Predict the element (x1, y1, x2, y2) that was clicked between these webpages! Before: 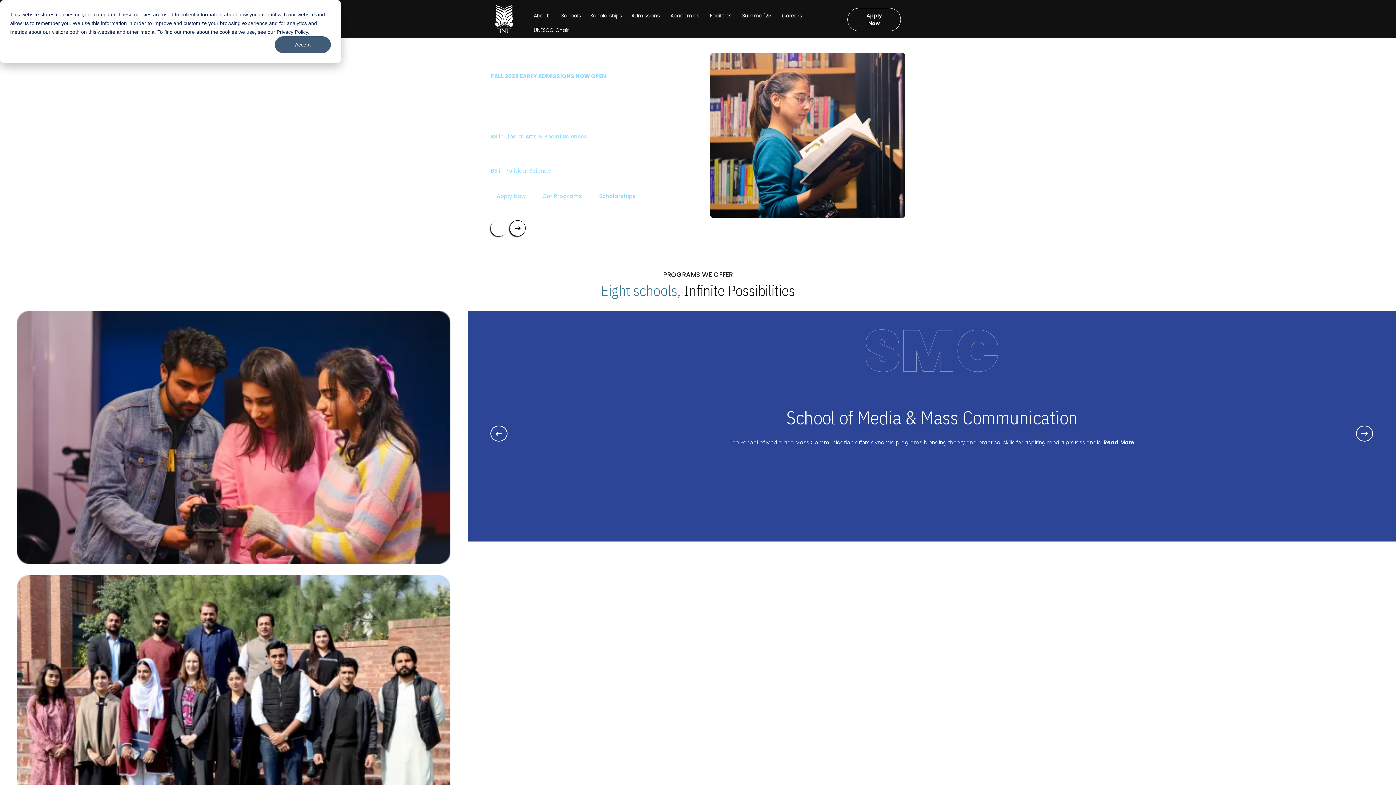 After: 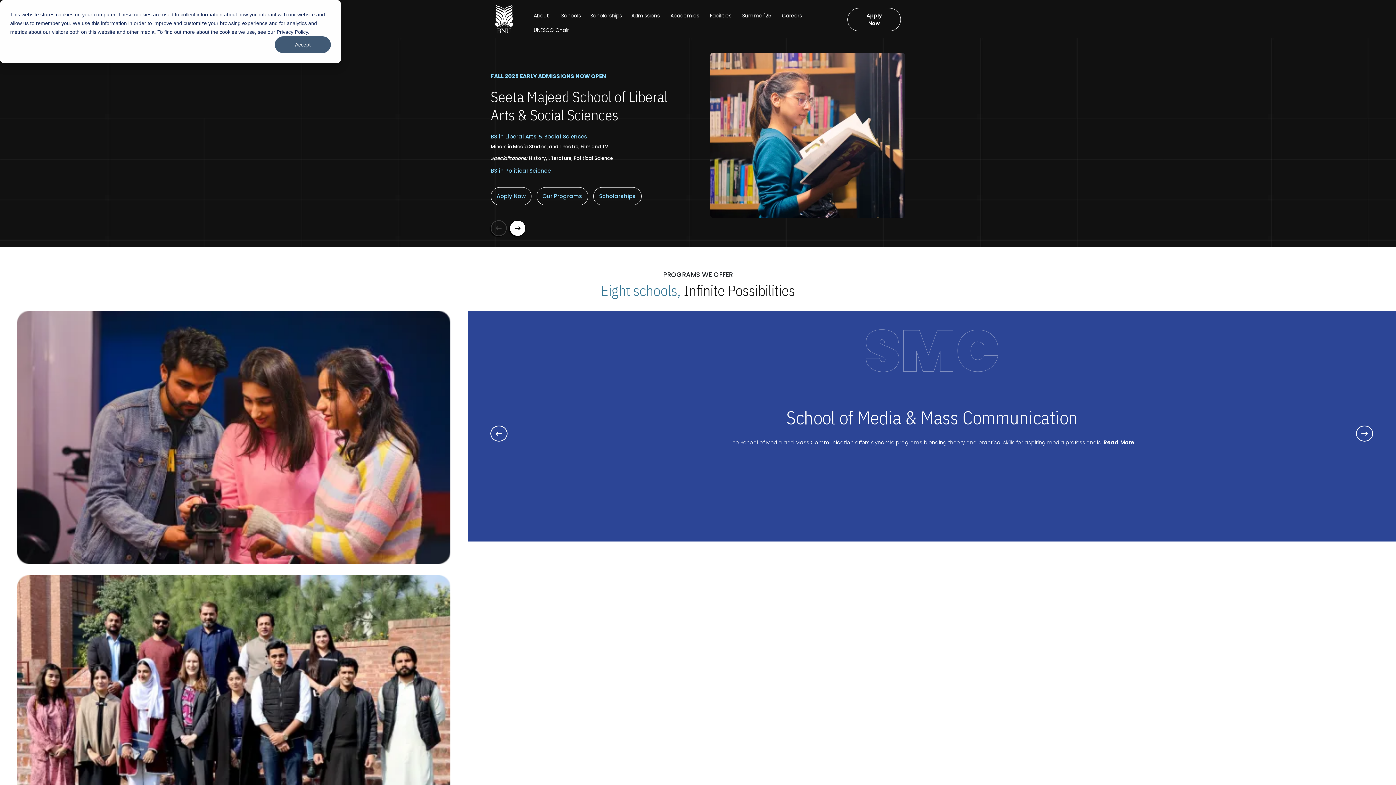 Action: bbox: (495, 14, 513, 22)